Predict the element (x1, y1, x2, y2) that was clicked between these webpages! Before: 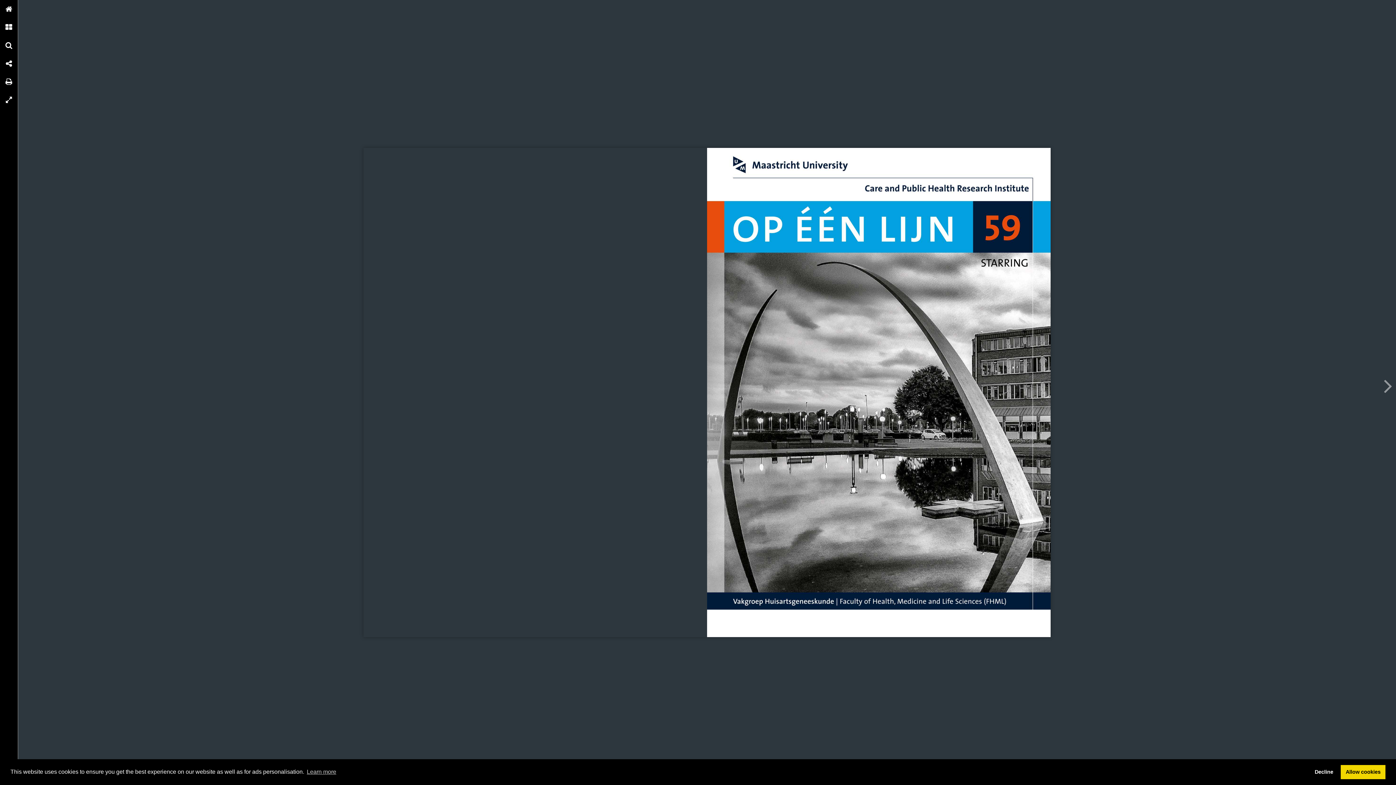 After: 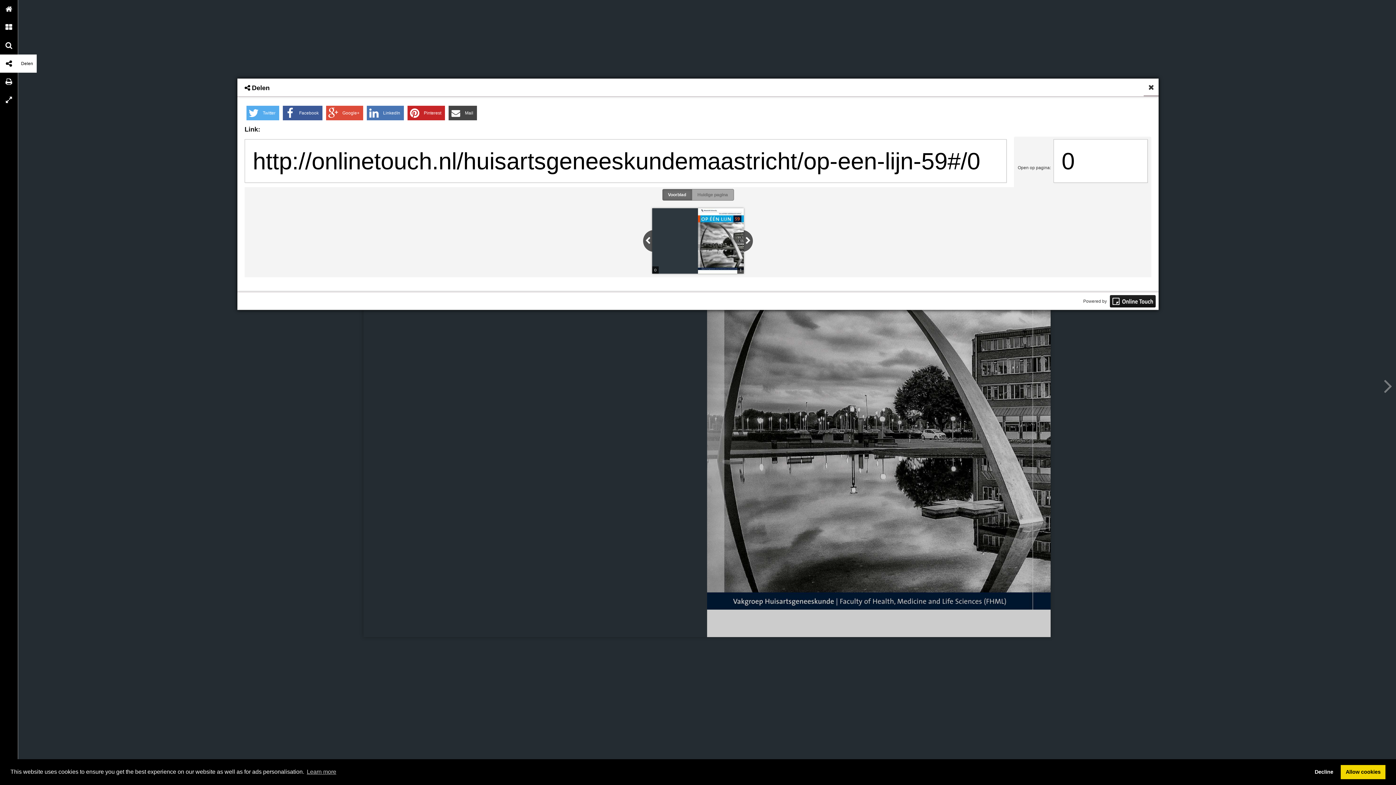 Action: bbox: (0, 54, 18, 72) label: Delen